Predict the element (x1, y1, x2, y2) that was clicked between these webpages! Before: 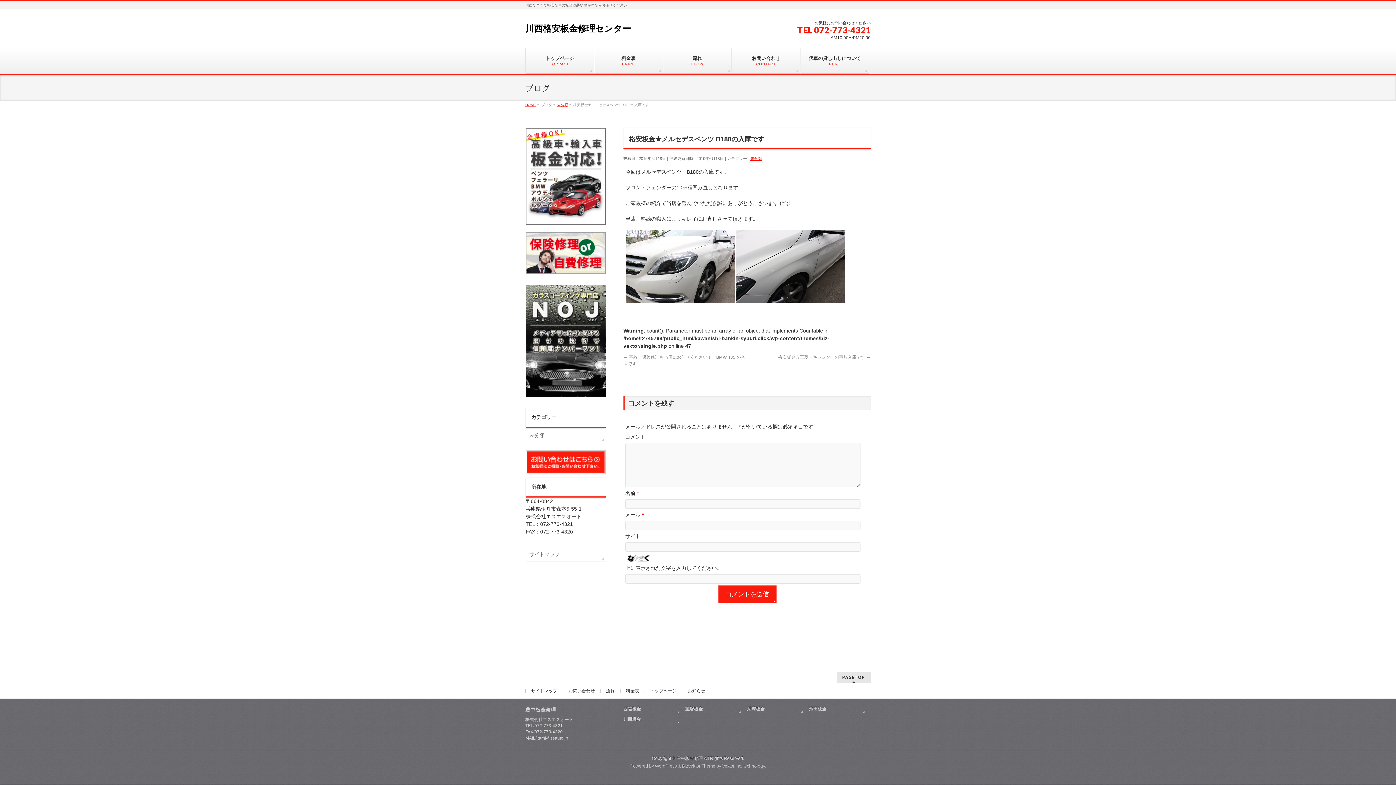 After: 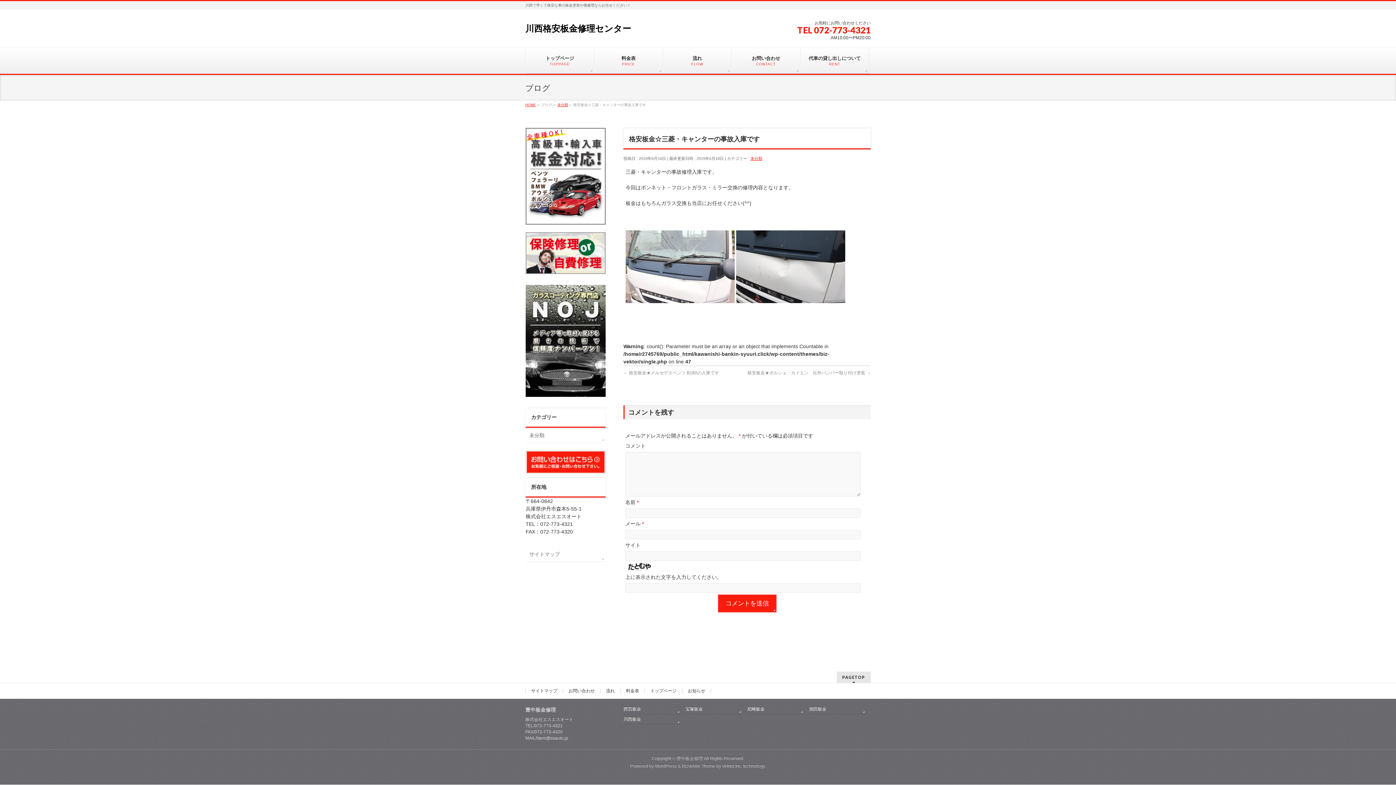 Action: bbox: (778, 354, 870, 360) label: 格安板金☆三菱・キャンターの事故入庫です →